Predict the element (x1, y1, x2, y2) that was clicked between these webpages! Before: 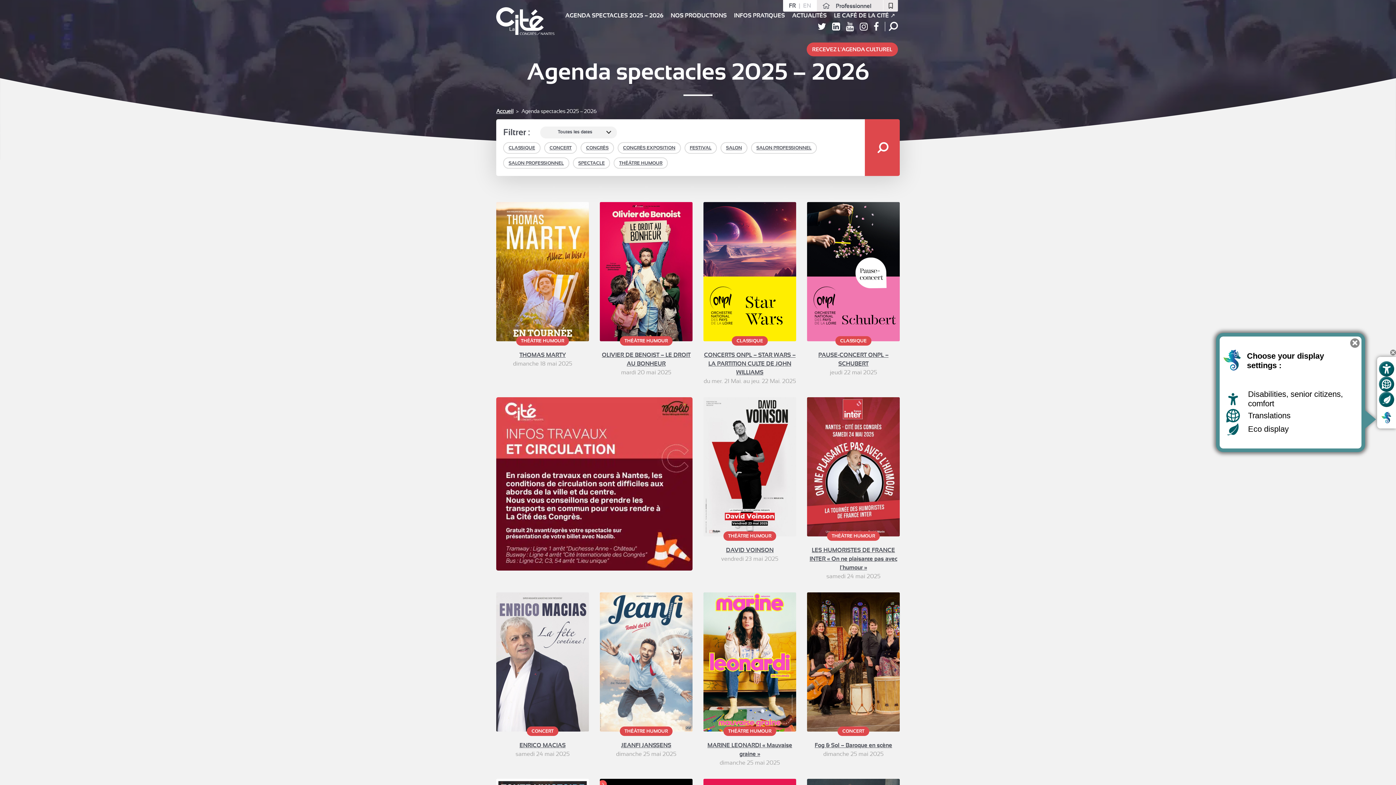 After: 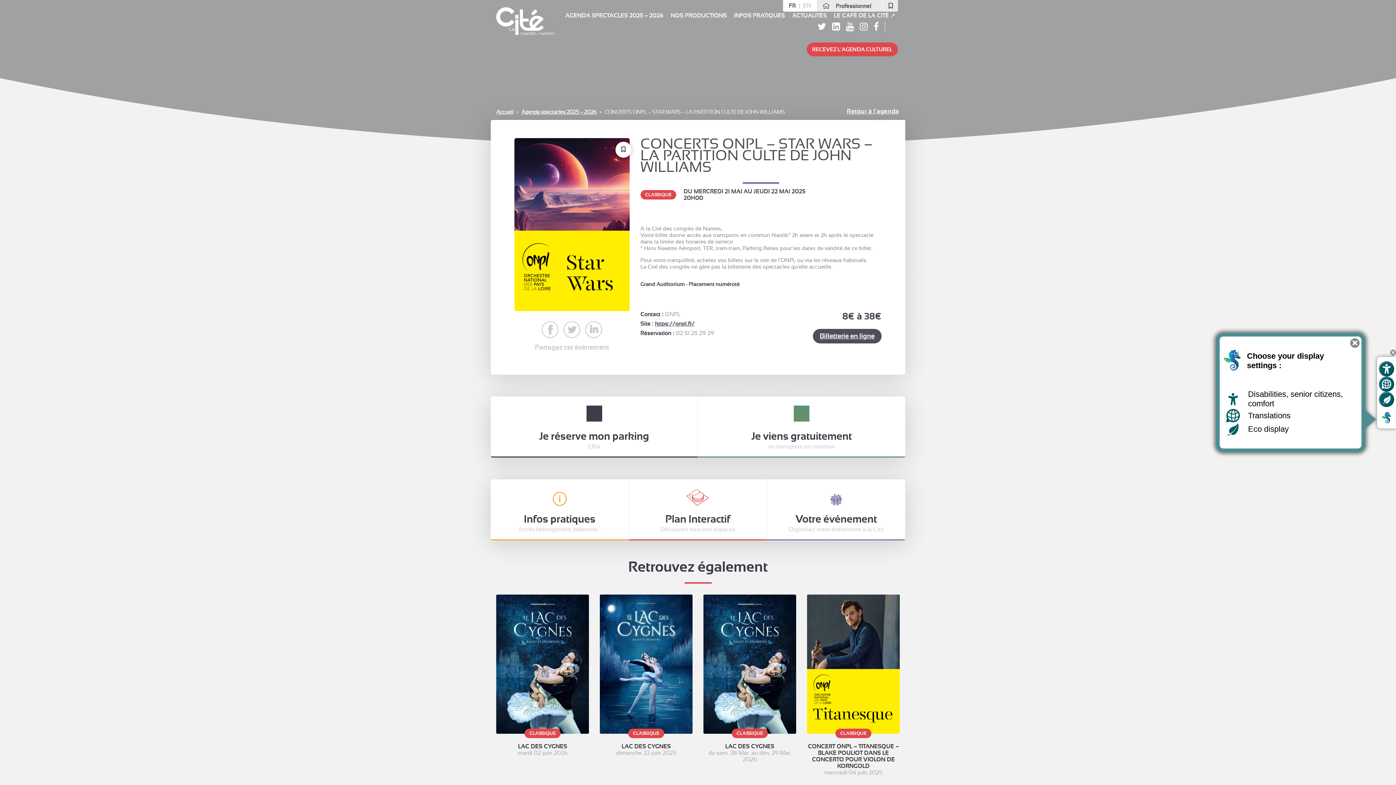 Action: bbox: (704, 352, 795, 377) label: CONCERTS ONPL – STAR WARS – LA PARTITION CULTE DE JOHN WILLIAMS